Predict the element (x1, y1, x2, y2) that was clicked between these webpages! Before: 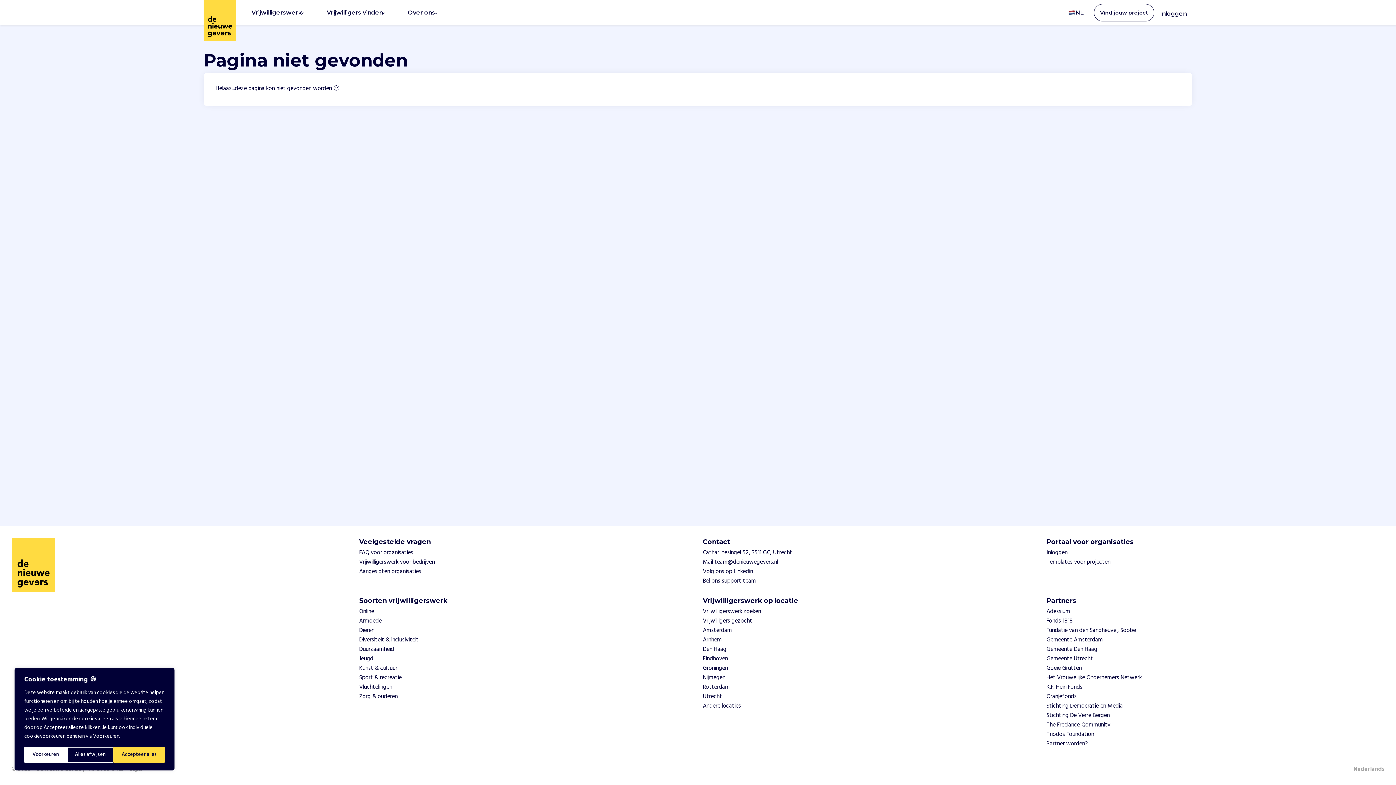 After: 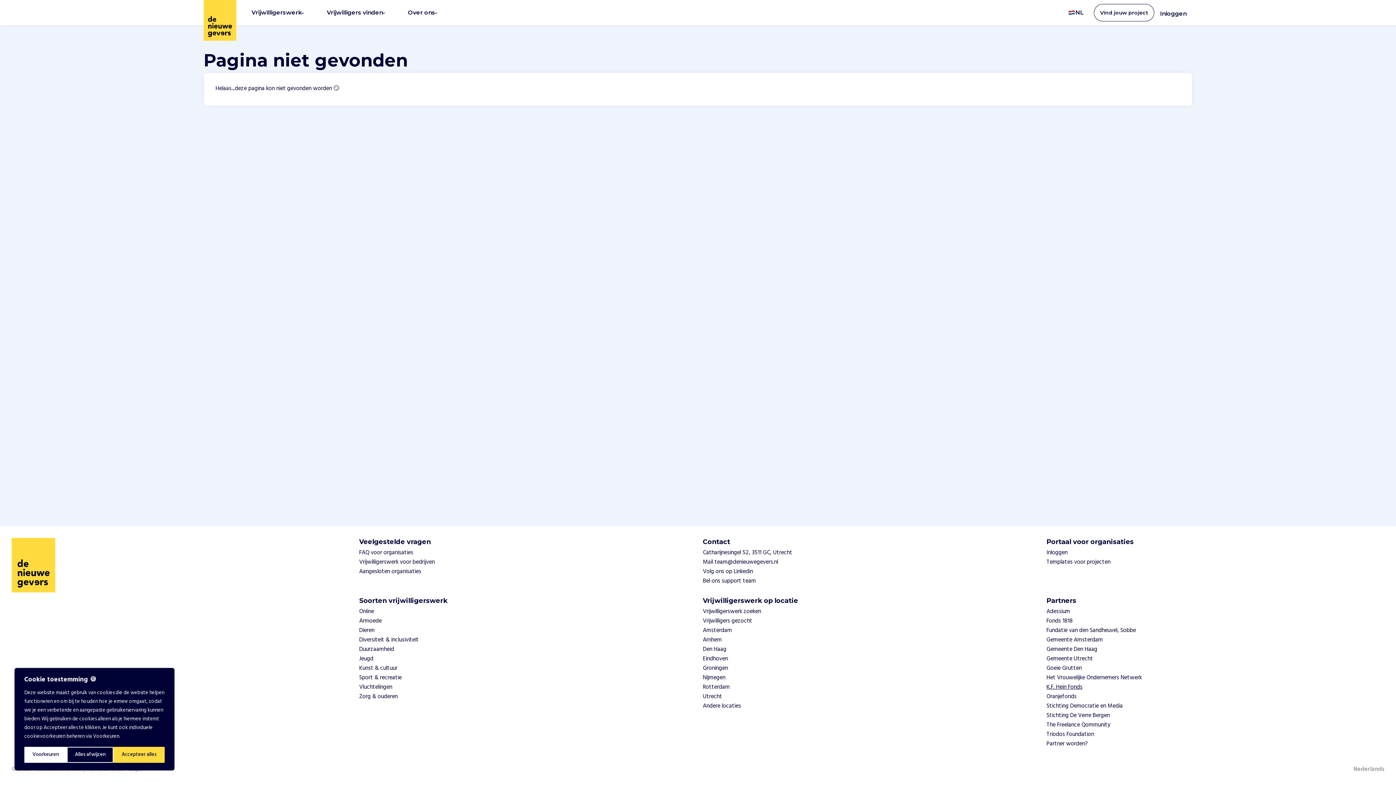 Action: bbox: (1046, 682, 1082, 692) label: K.F. Hein Fonds